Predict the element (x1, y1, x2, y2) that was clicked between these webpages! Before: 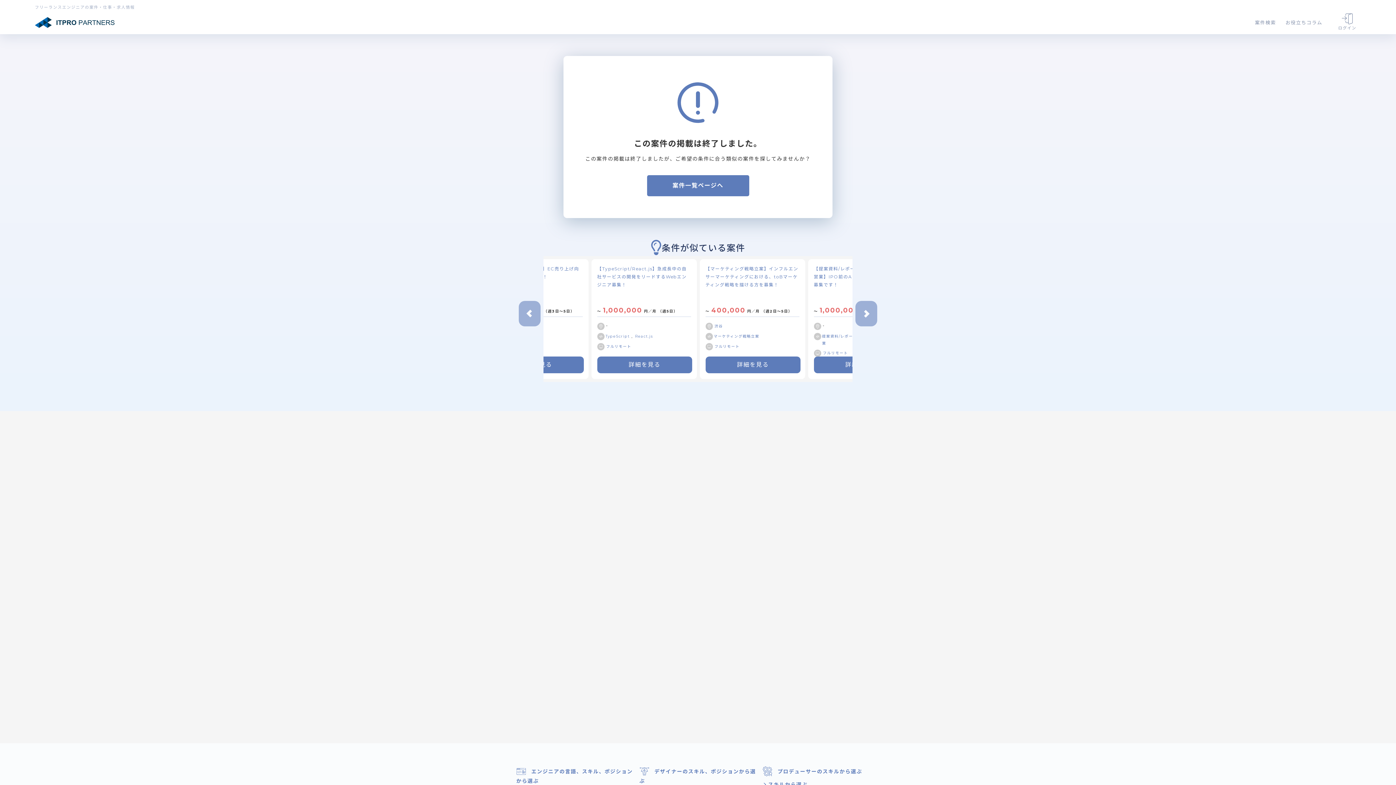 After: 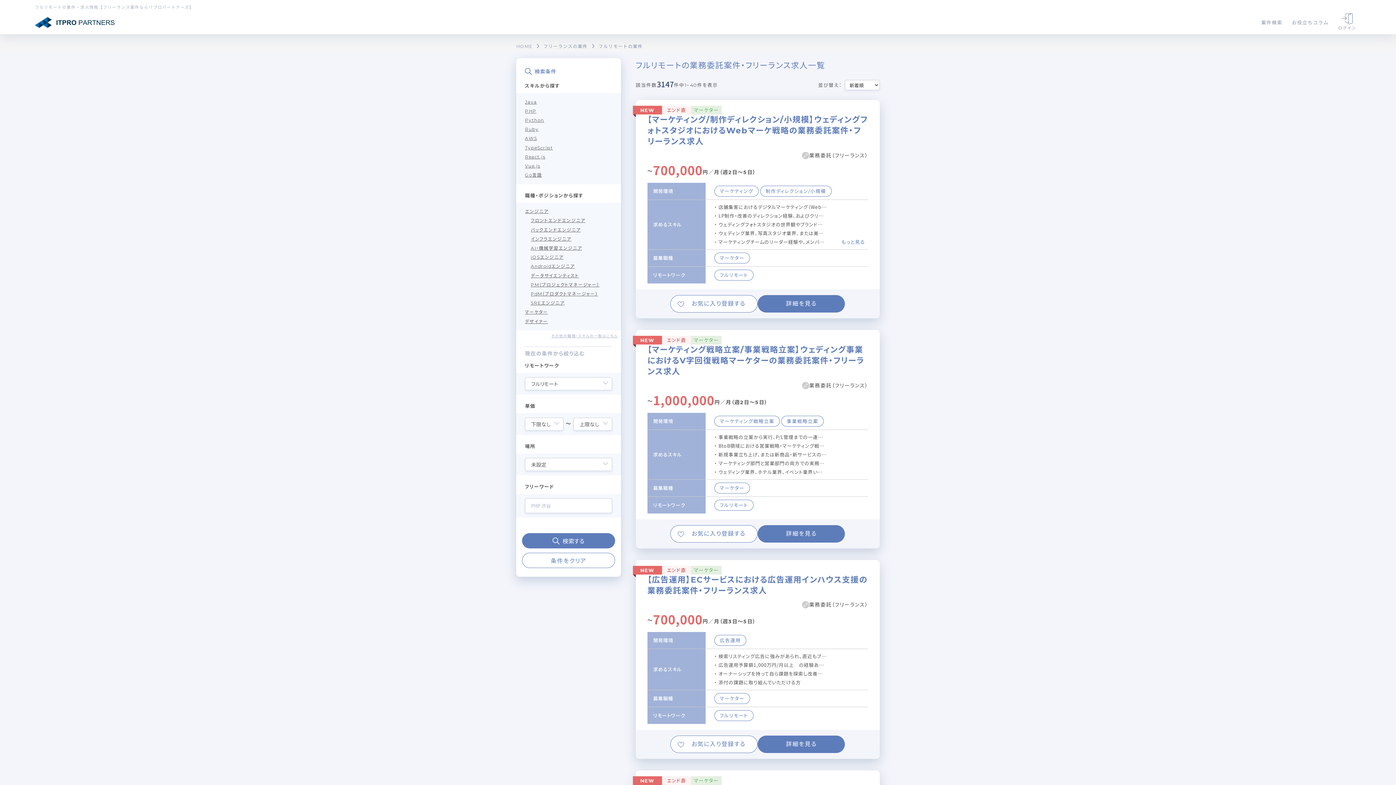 Action: label: フルリモート bbox: (714, 343, 739, 350)